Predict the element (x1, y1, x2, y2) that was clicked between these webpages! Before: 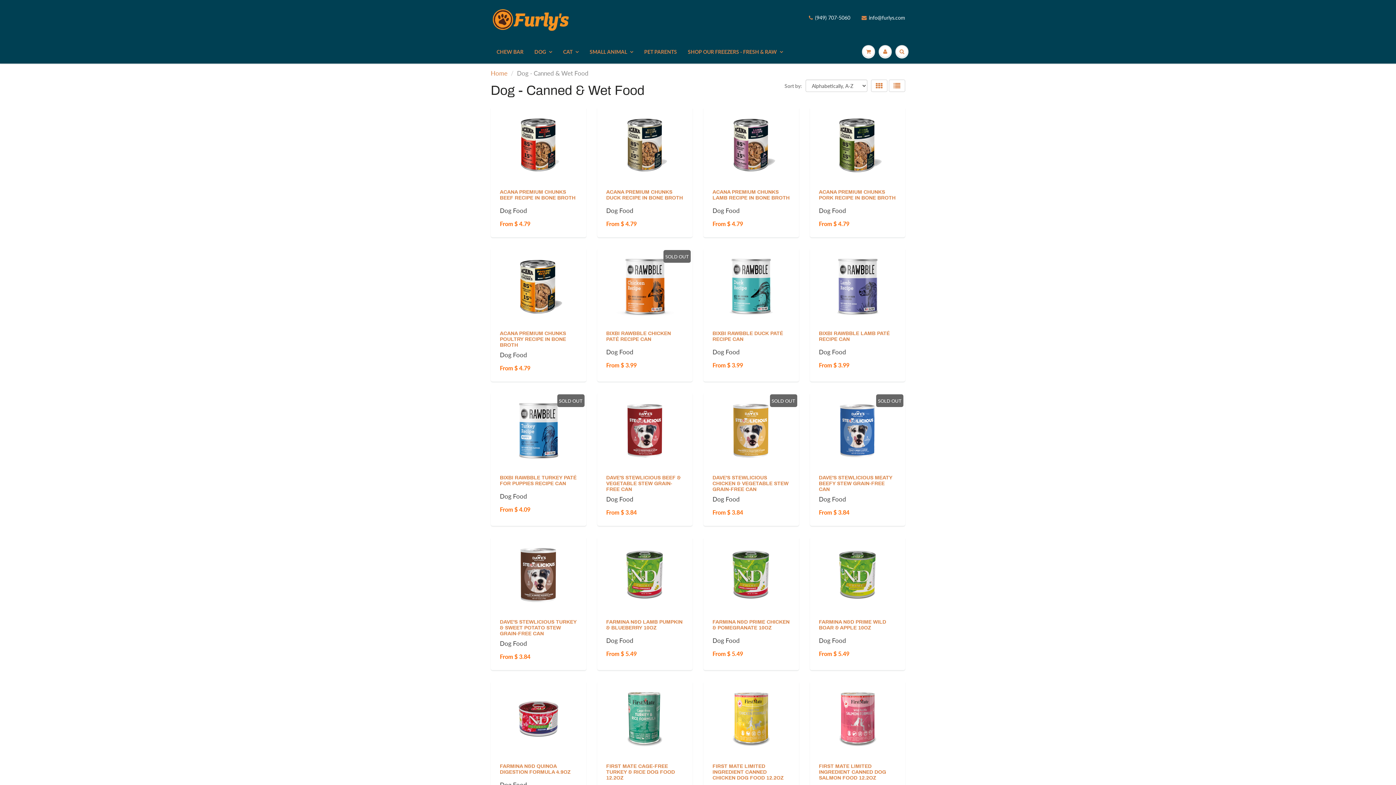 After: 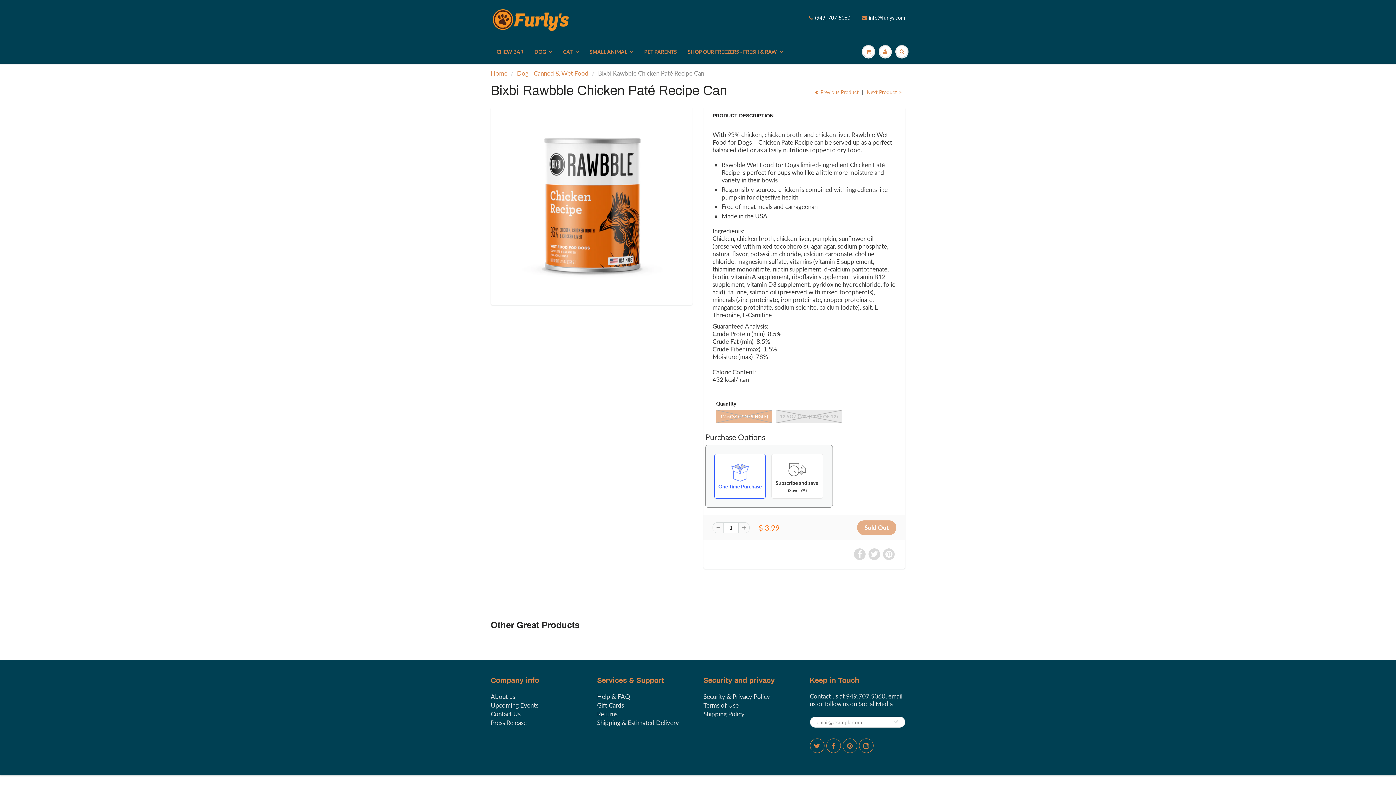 Action: label: BIXBI RAWBBLE CHICKEN PATÉ RECIPE CAN bbox: (606, 330, 671, 342)